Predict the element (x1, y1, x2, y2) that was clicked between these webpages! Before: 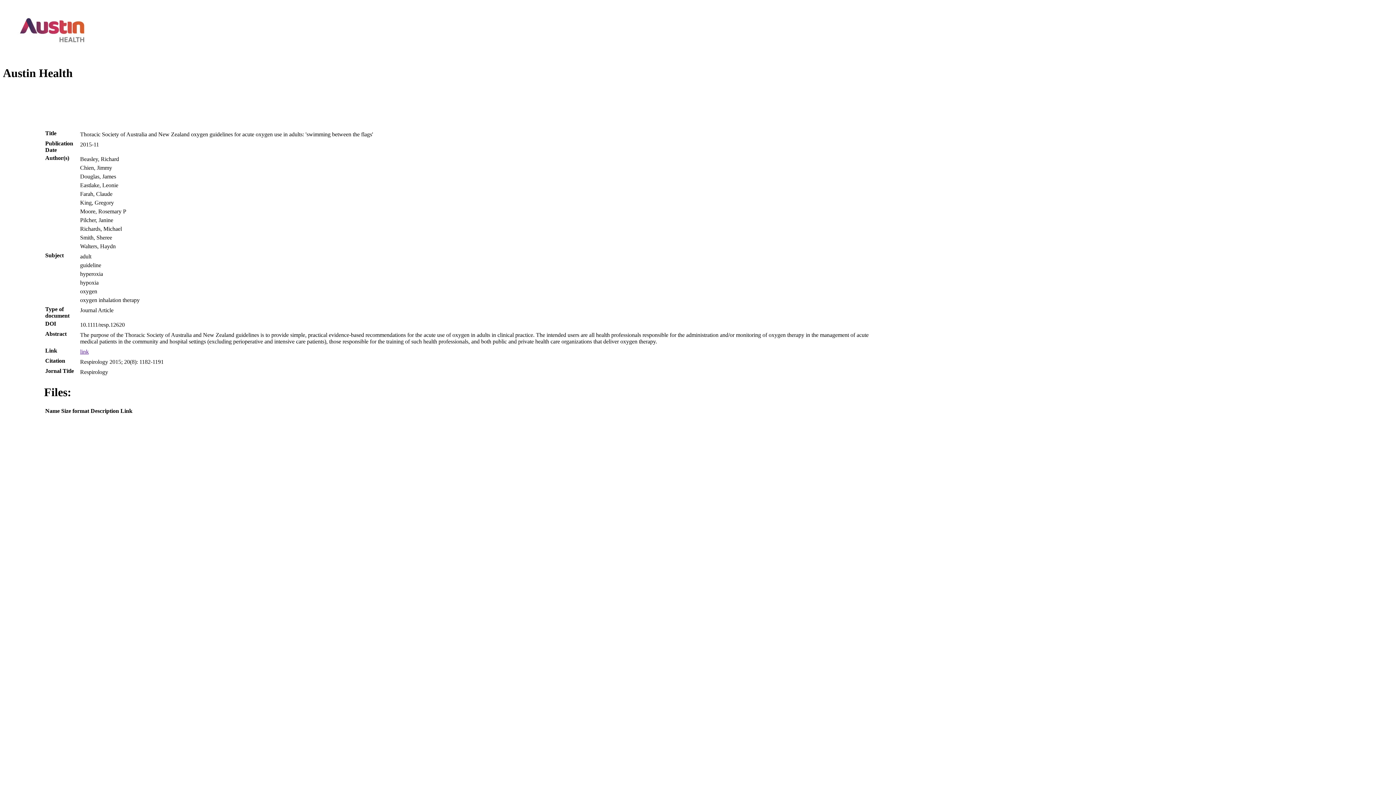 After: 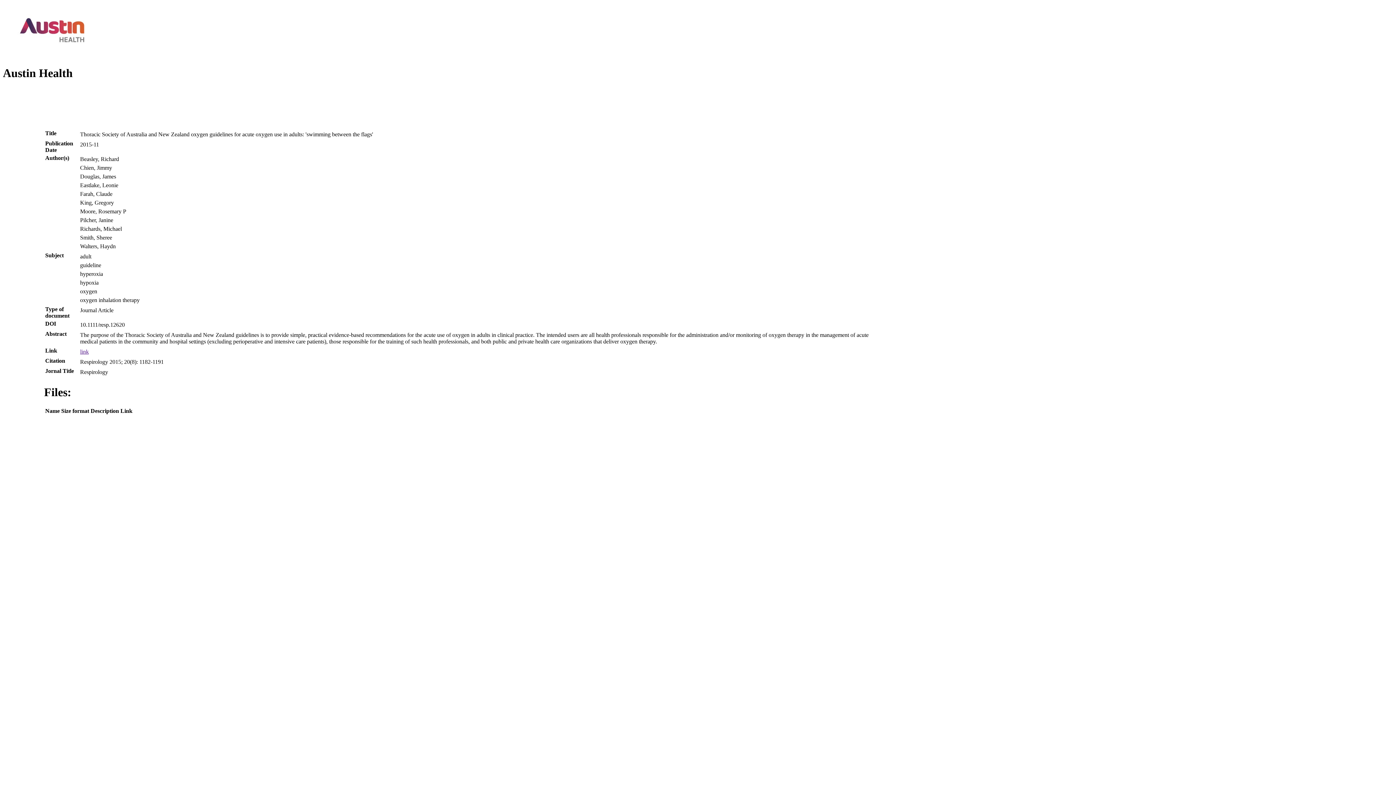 Action: label: link bbox: (80, 348, 88, 355)